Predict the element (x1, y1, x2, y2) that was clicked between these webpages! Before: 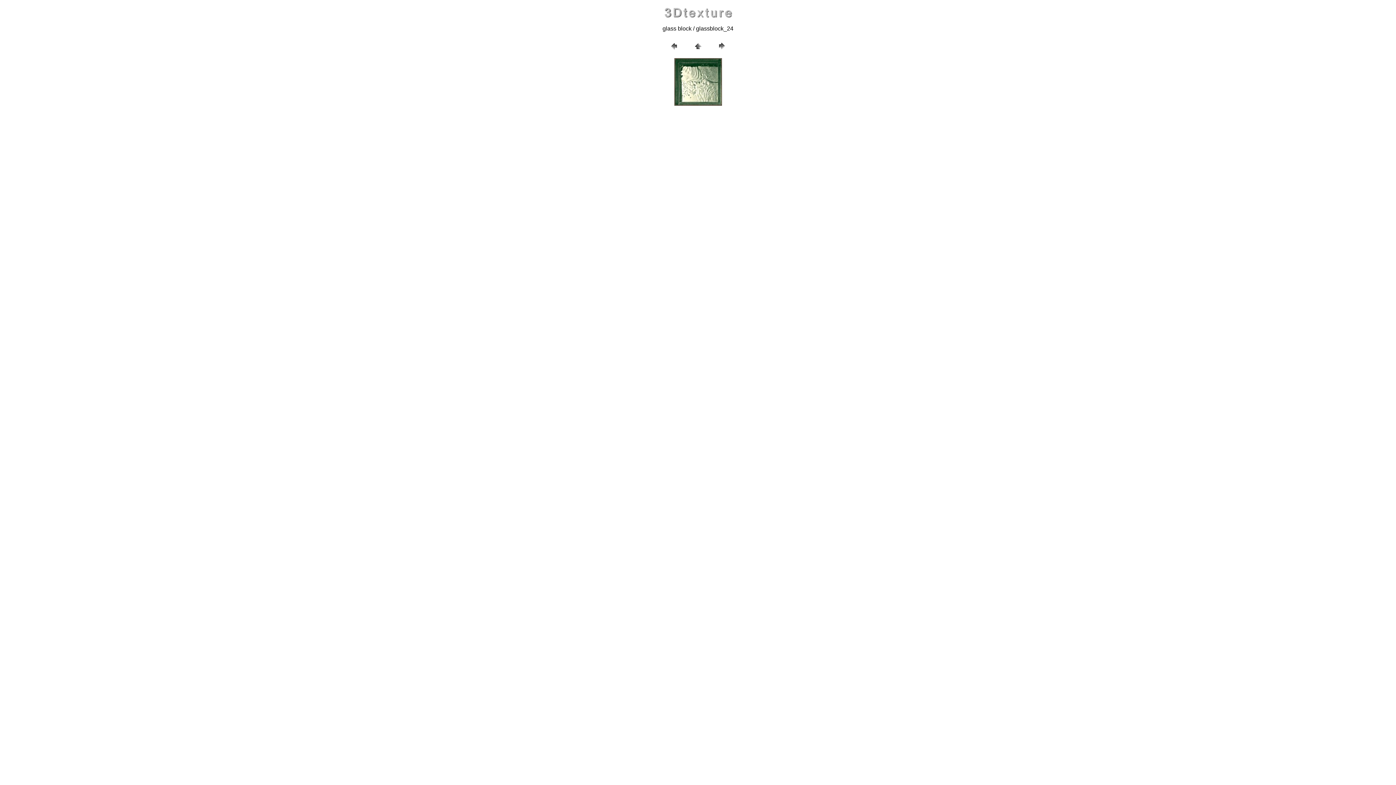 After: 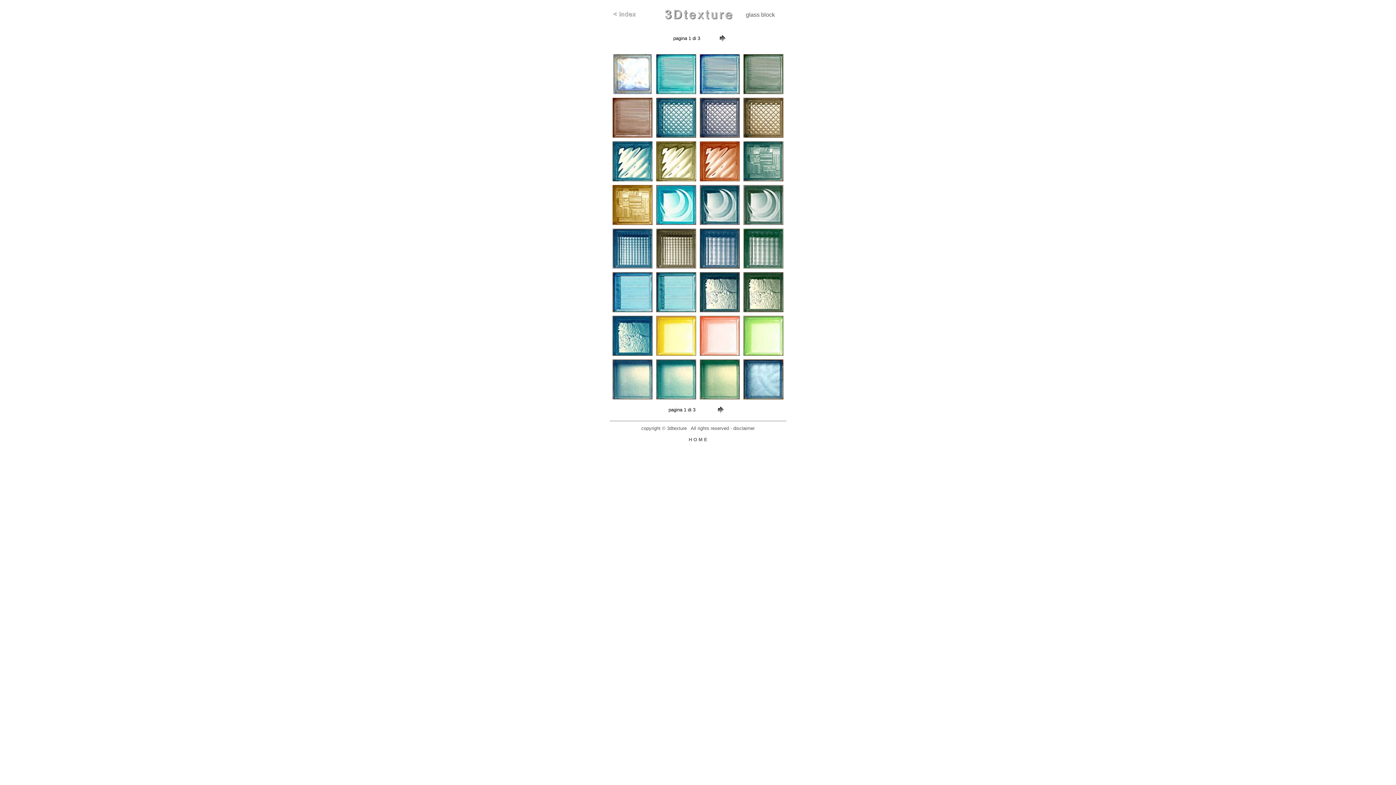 Action: bbox: (692, 46, 703, 52)